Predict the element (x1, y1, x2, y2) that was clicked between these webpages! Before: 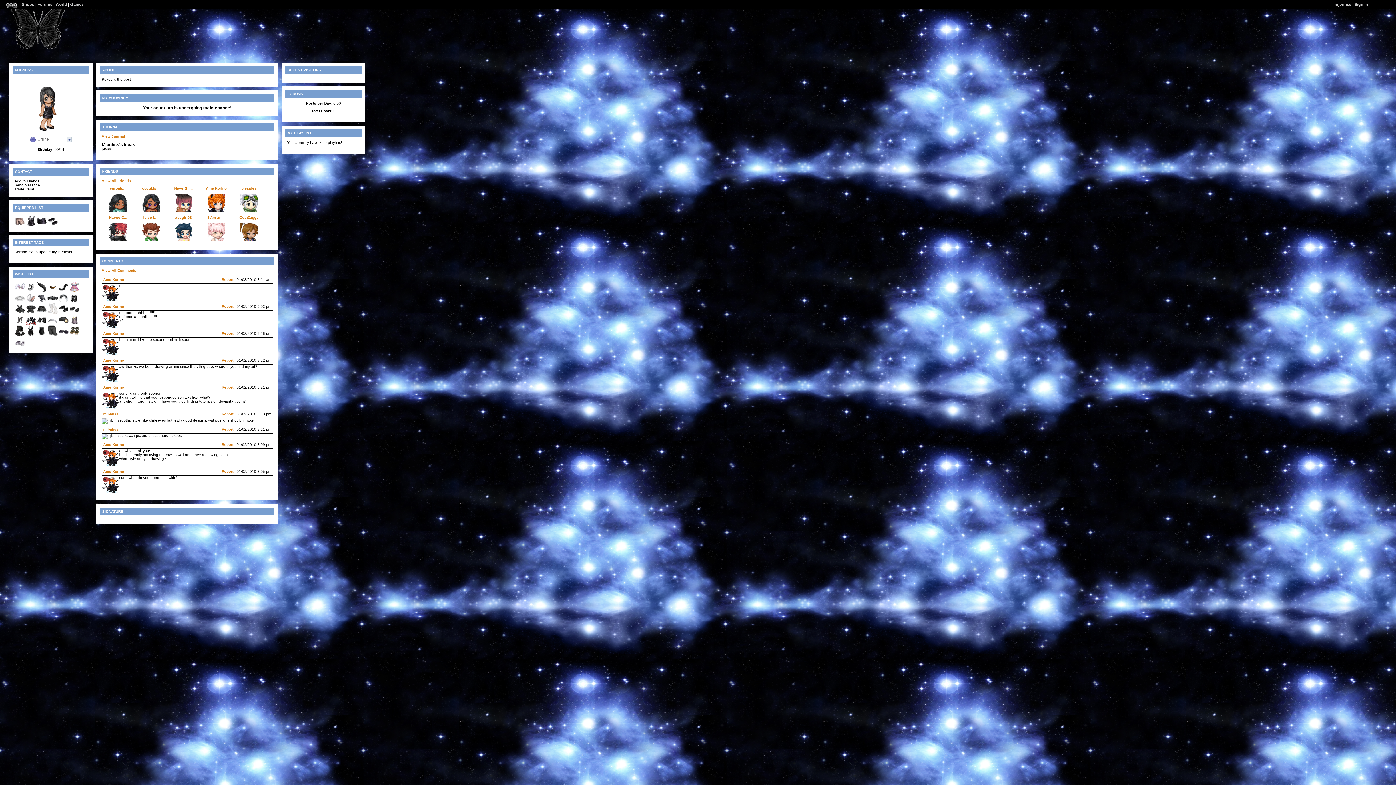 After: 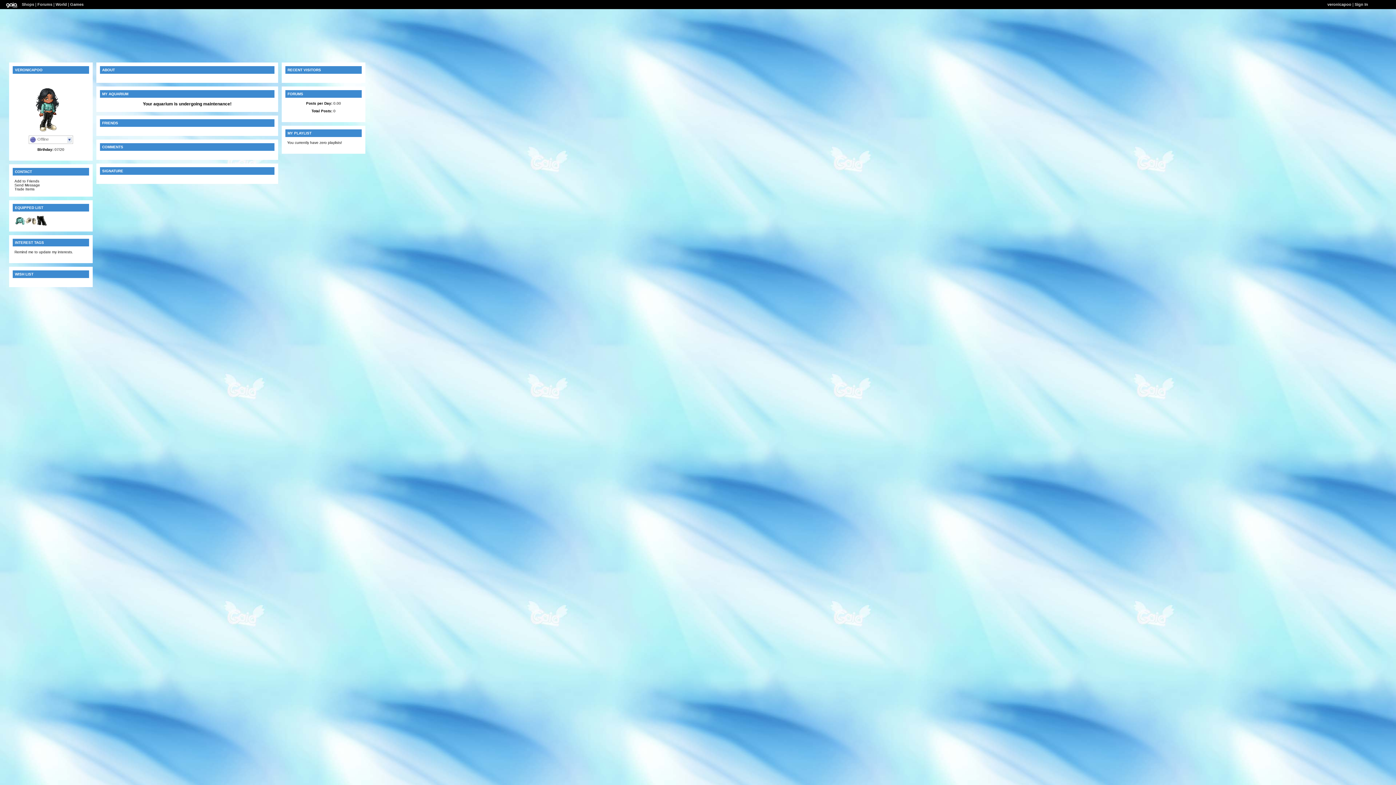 Action: label: veronic... bbox: (109, 186, 126, 190)